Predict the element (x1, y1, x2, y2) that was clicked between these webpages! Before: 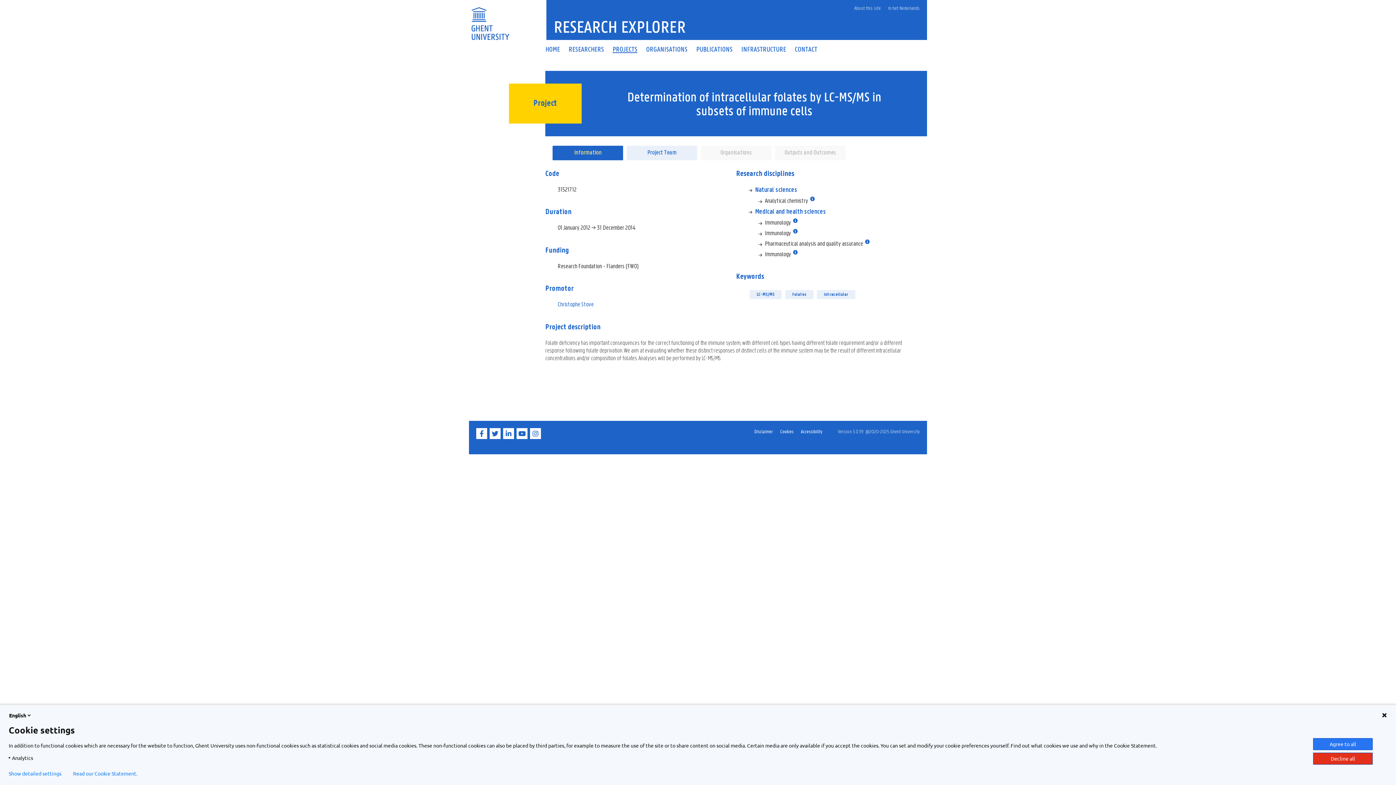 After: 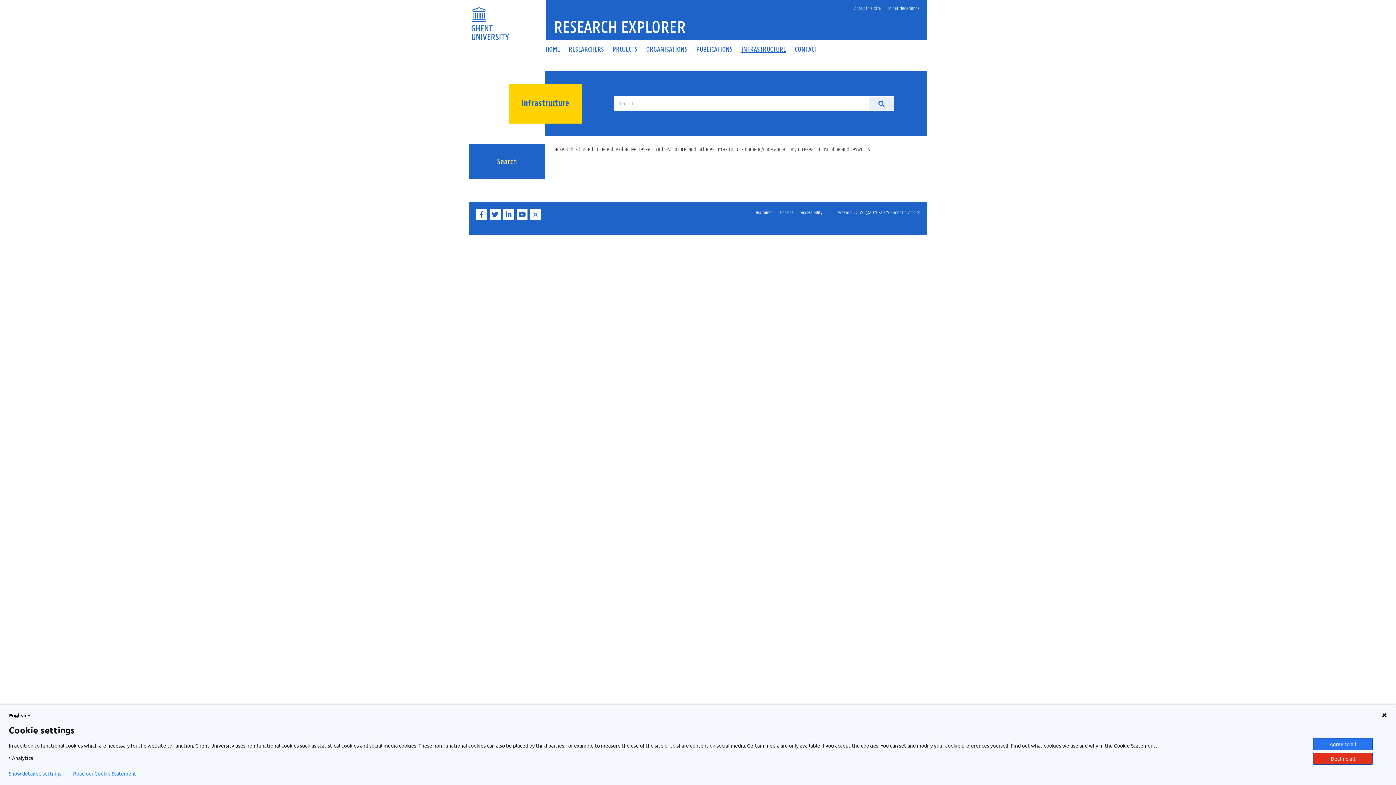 Action: label: INFRASTRUCTURE bbox: (737, 46, 790, 52)